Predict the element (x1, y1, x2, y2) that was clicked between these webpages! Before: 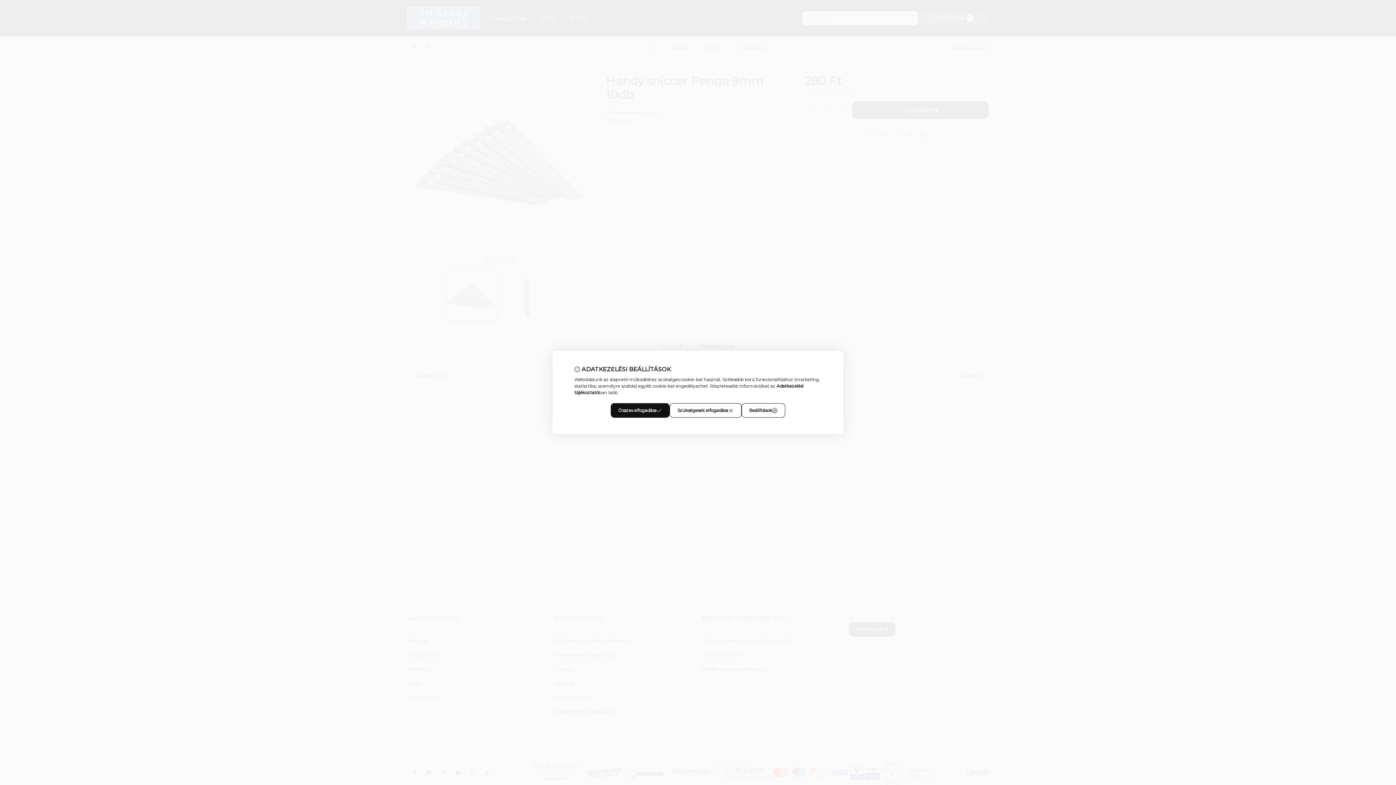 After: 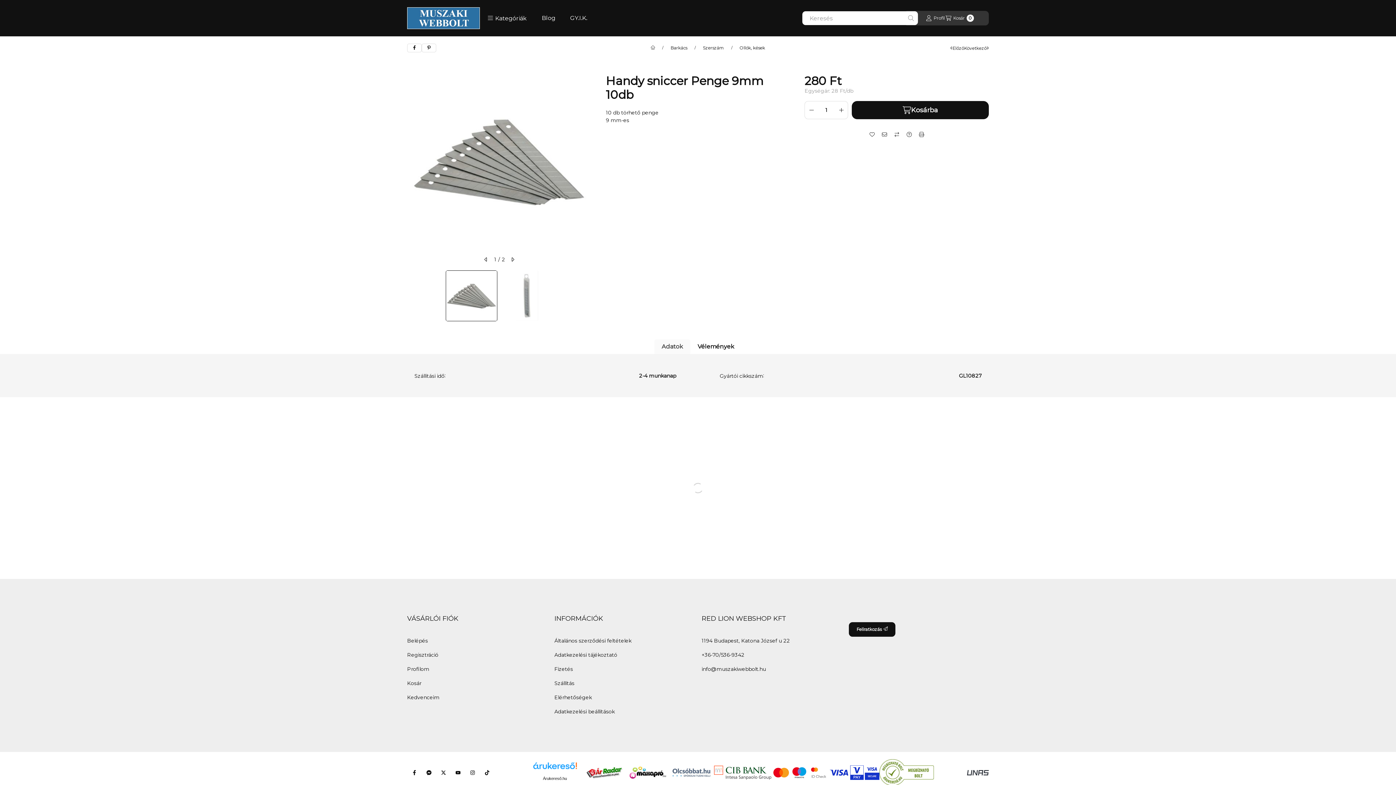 Action: label: Összes elfogadása bbox: (610, 403, 669, 418)